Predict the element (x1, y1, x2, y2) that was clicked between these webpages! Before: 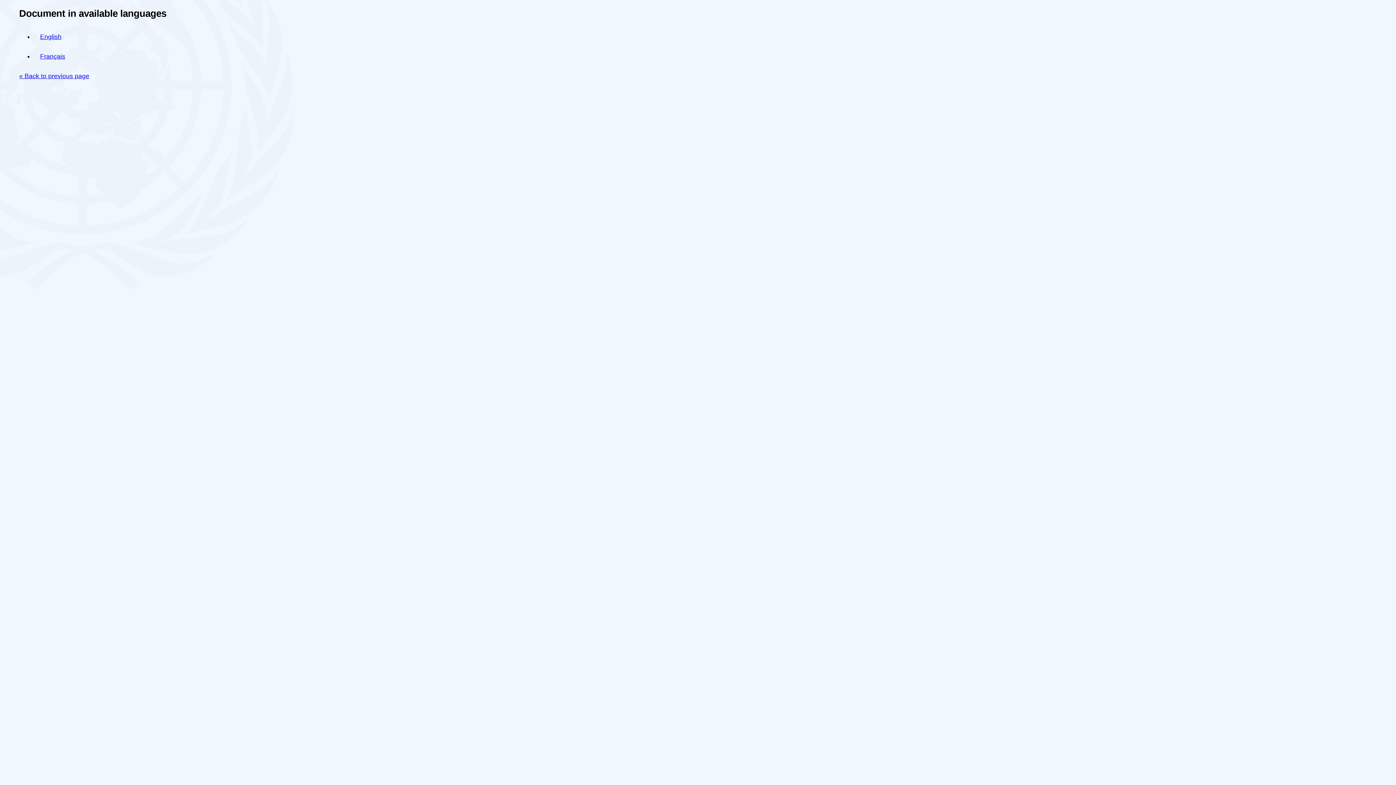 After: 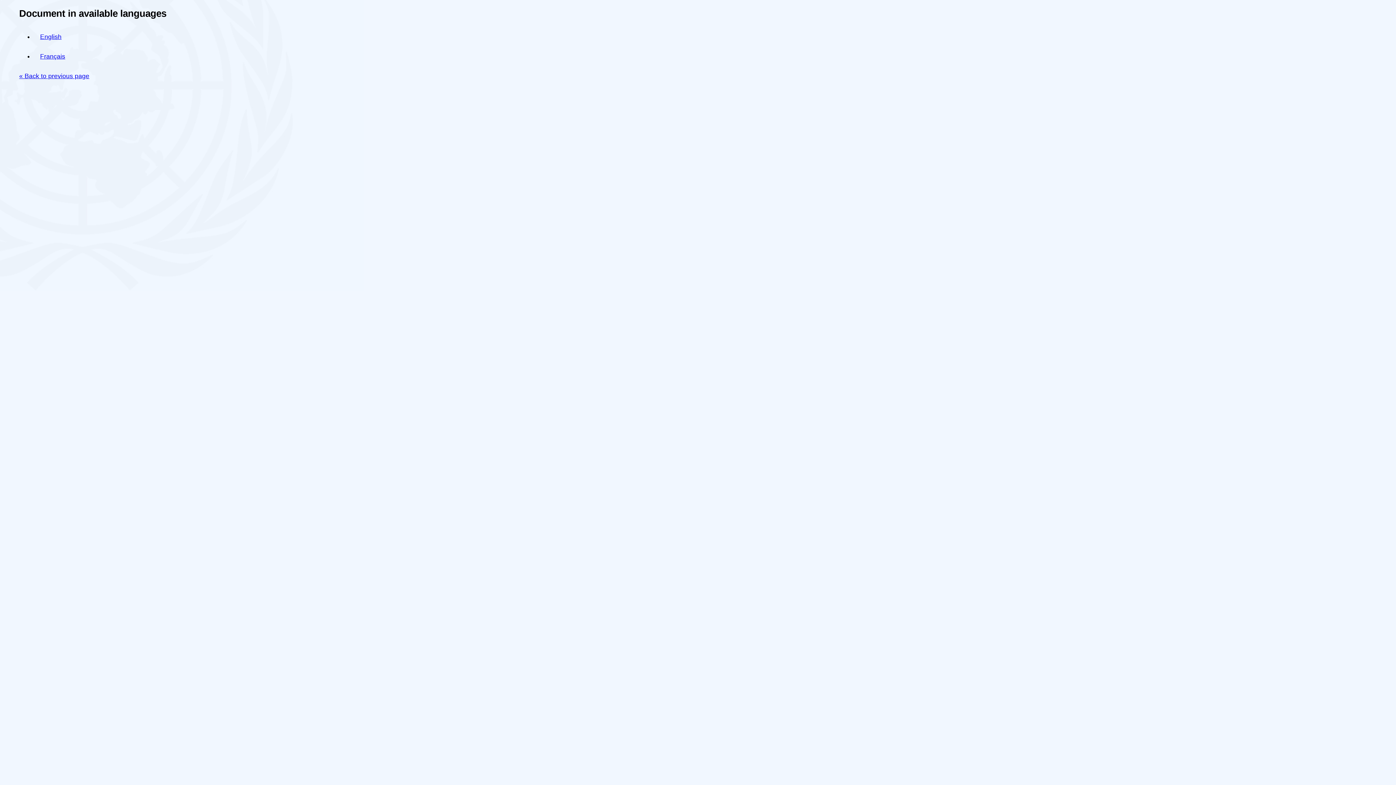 Action: label: English bbox: (40, 33, 61, 40)